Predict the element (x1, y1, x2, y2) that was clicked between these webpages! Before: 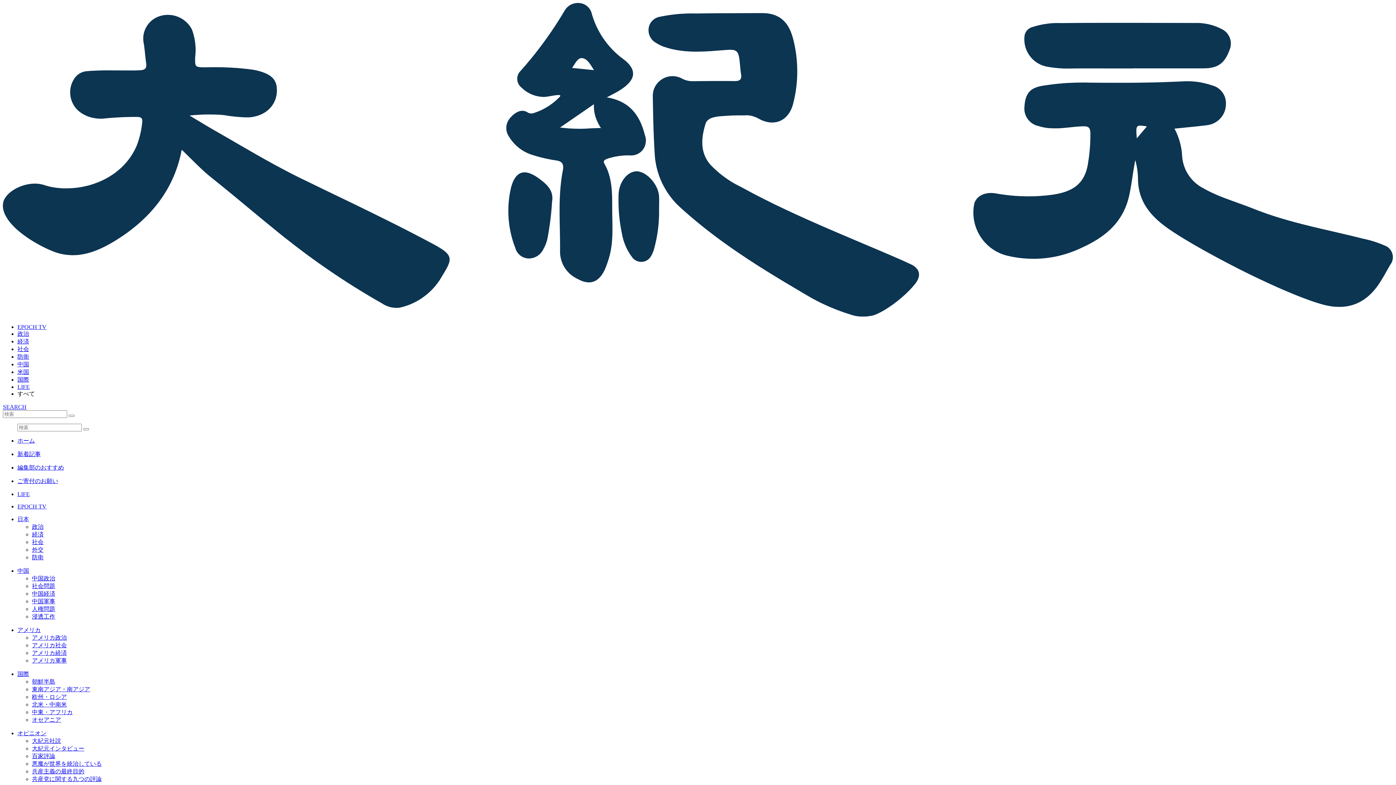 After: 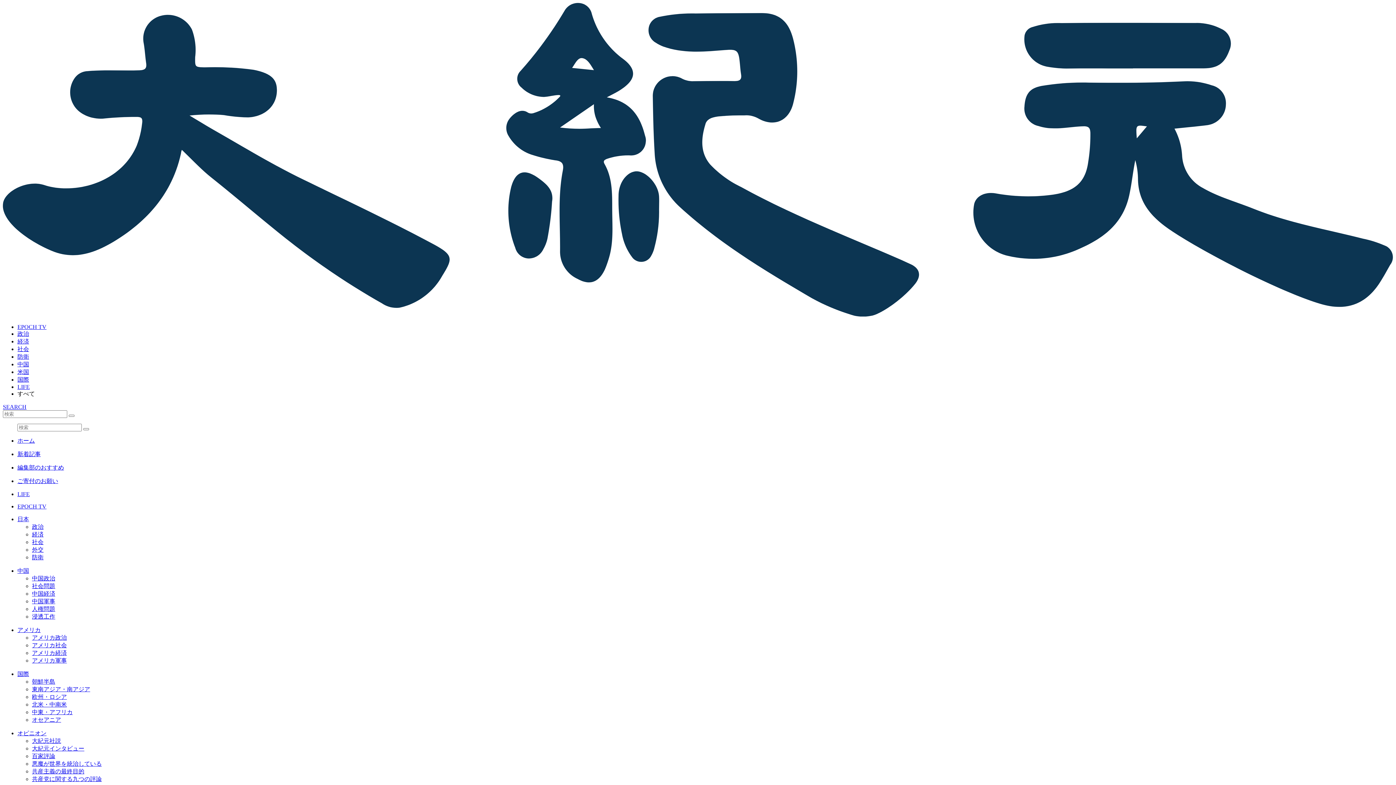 Action: label: 朝鮮半島 bbox: (32, 678, 55, 685)